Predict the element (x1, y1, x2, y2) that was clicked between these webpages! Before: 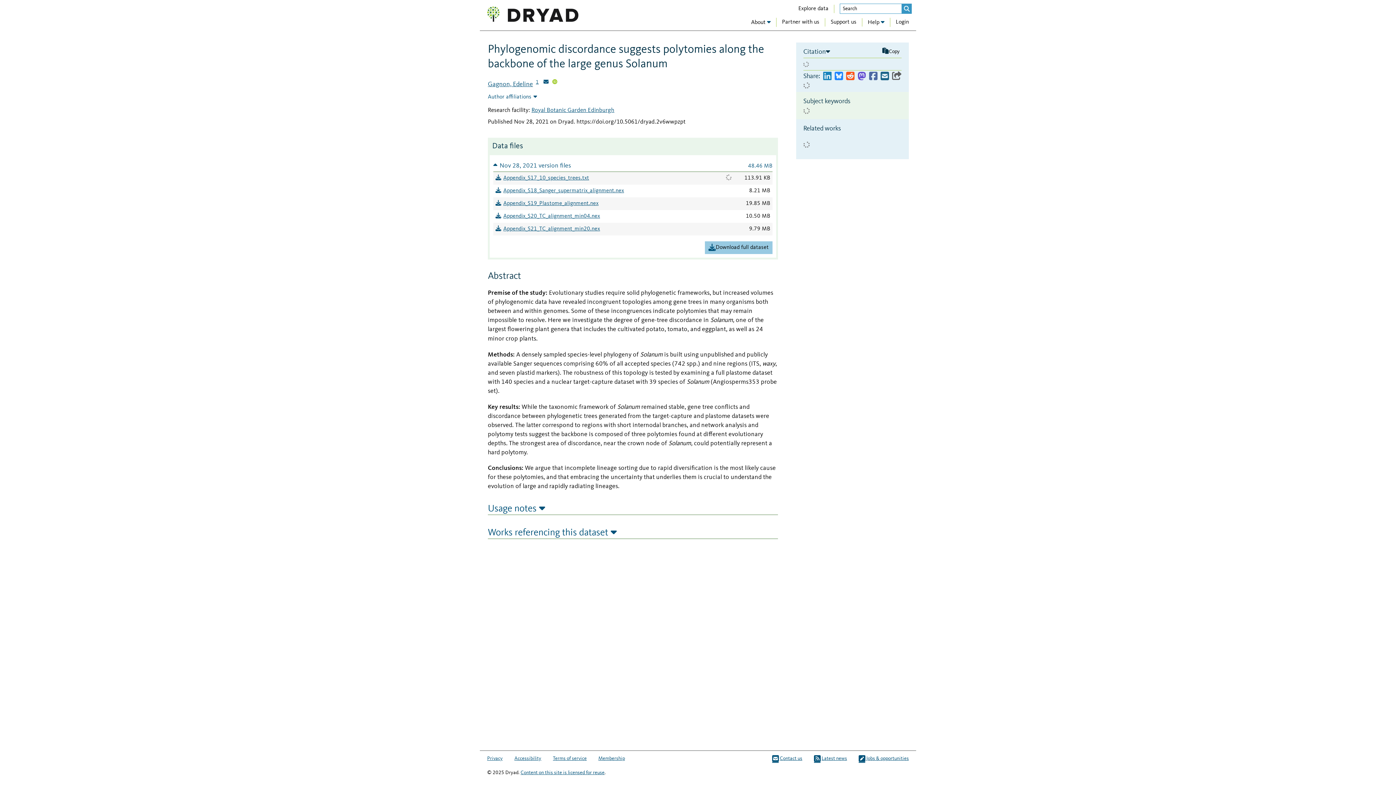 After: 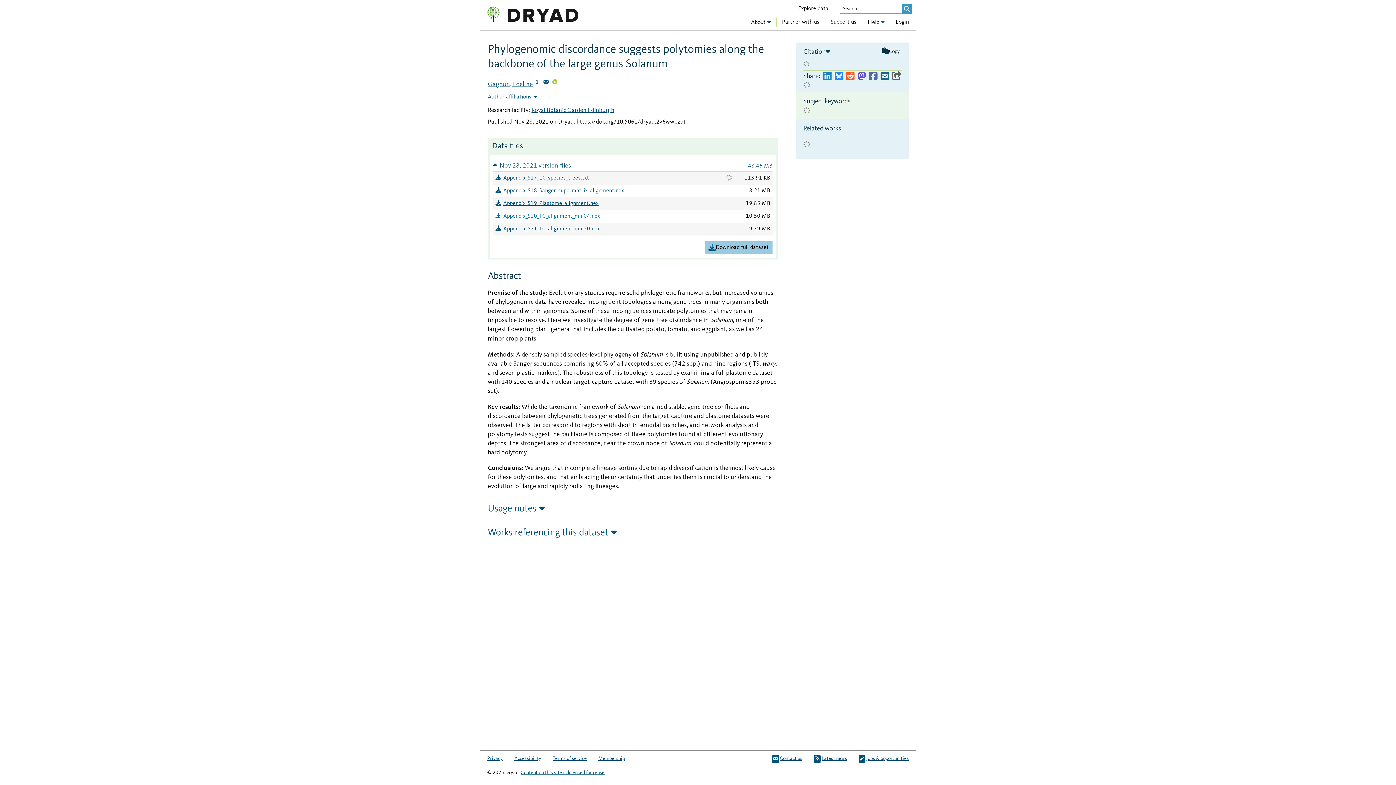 Action: label: Appendix_S20_TC_alignment_min04.nex bbox: (495, 212, 600, 220)